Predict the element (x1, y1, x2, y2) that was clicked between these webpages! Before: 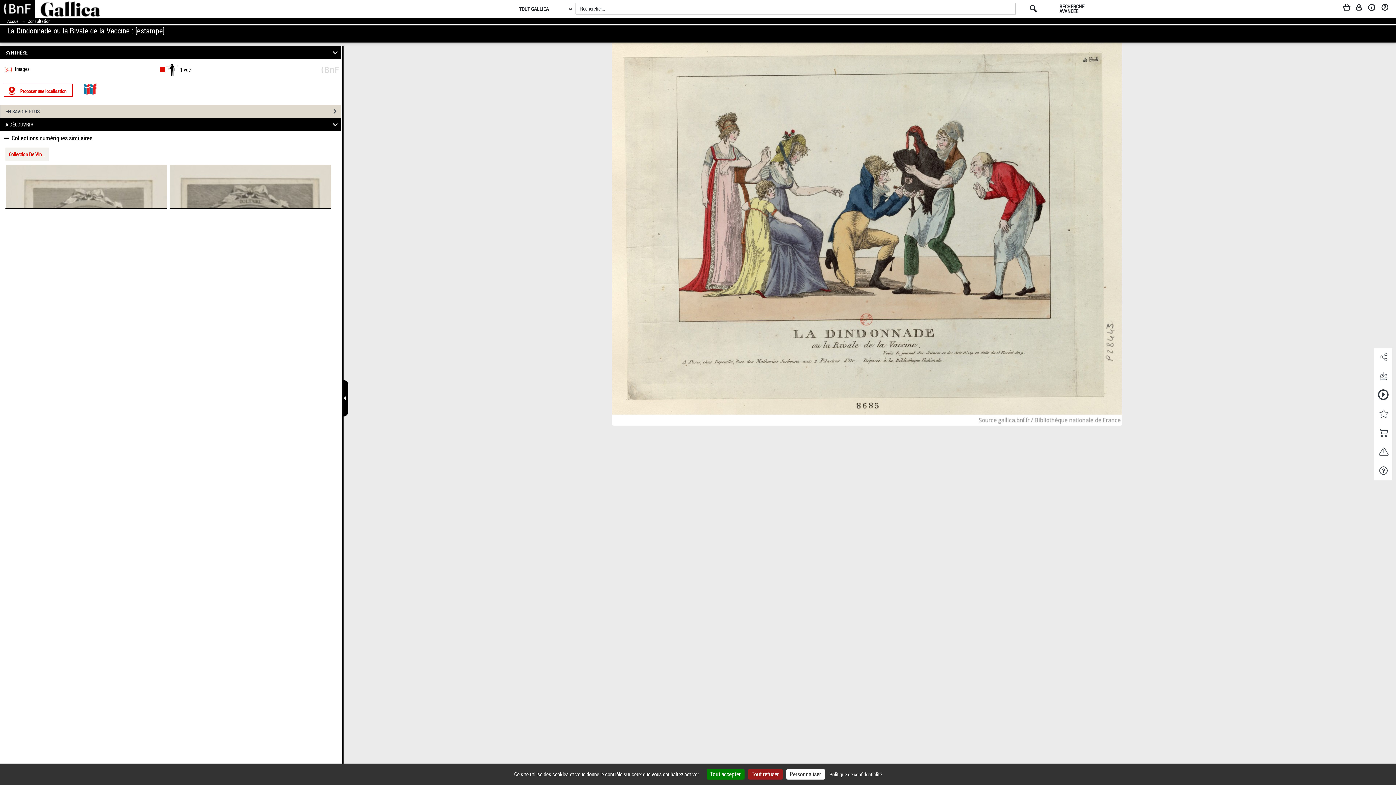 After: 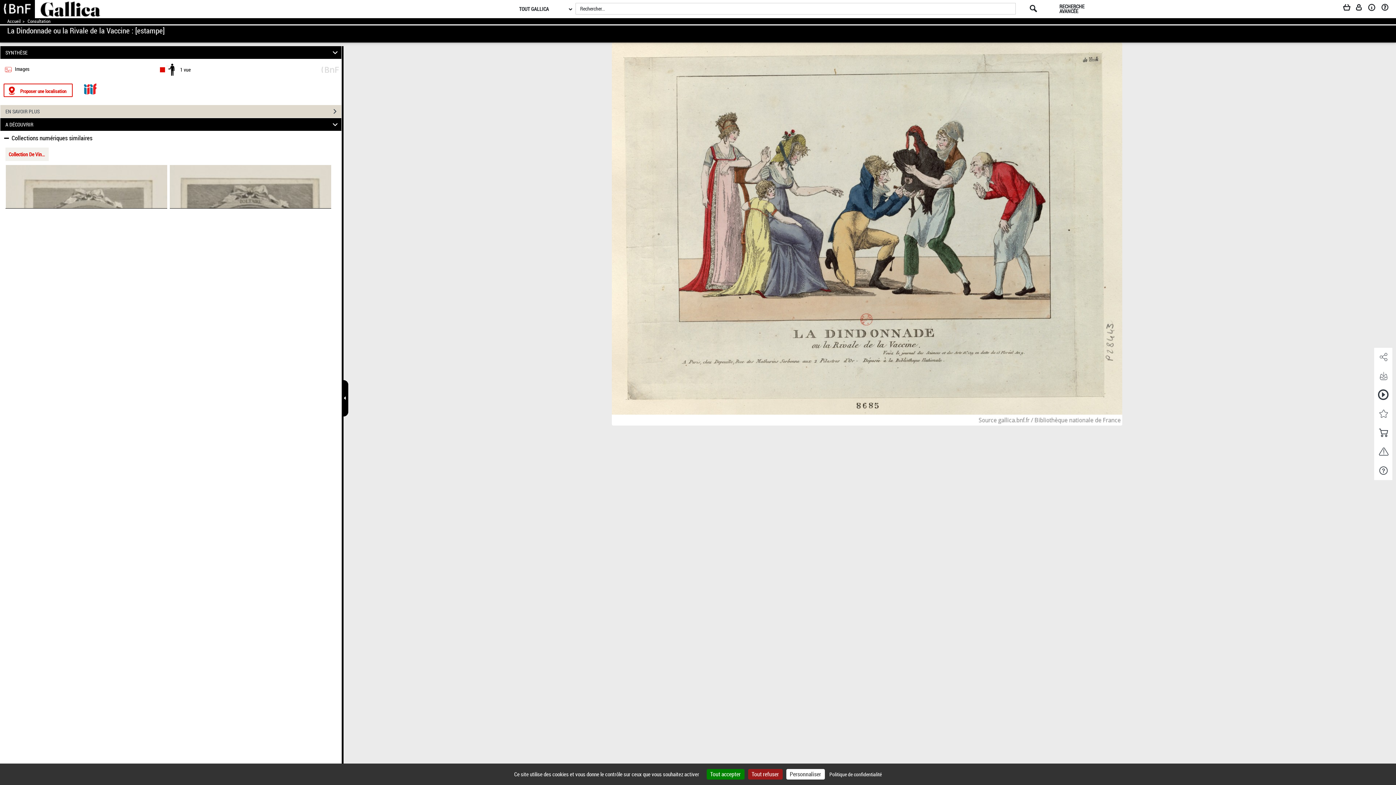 Action: bbox: (7, 35, 9, 42)